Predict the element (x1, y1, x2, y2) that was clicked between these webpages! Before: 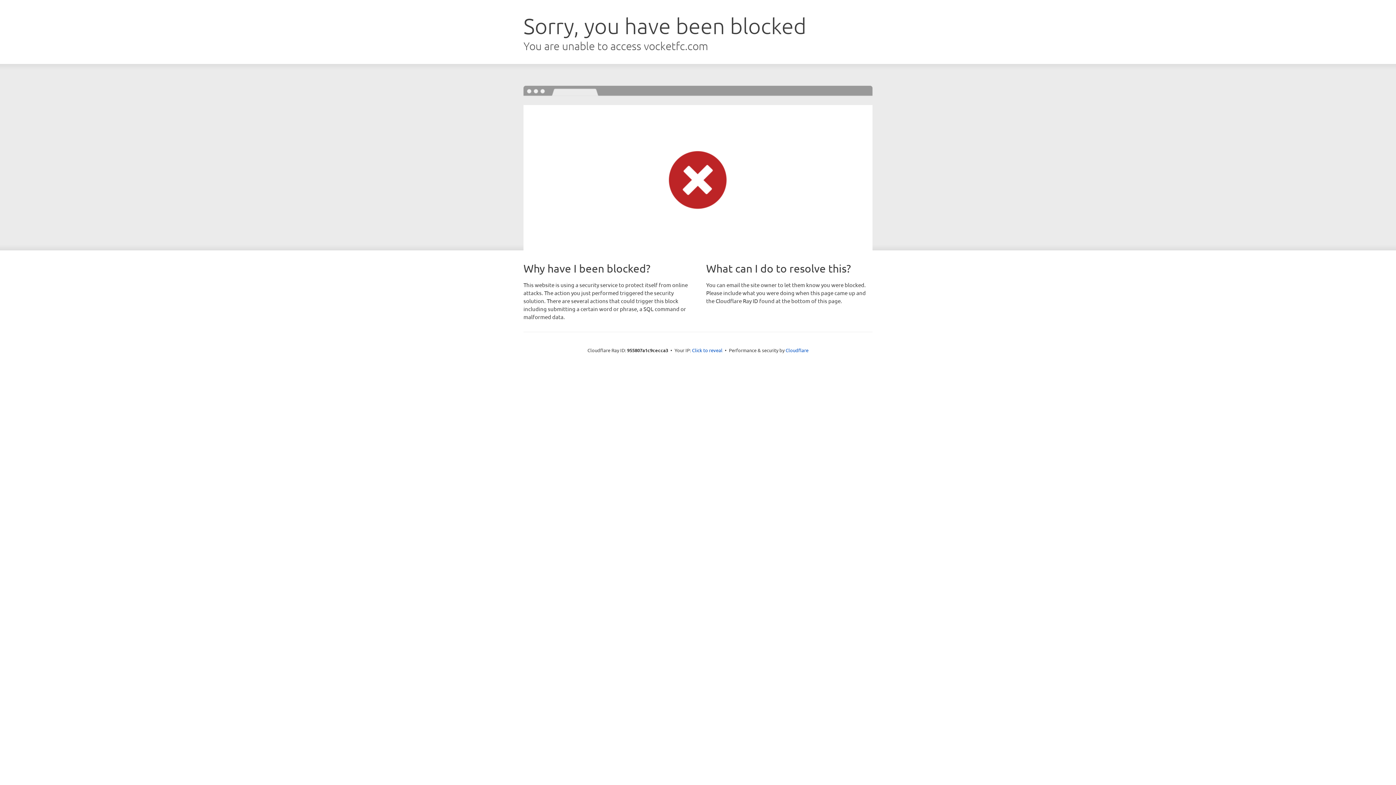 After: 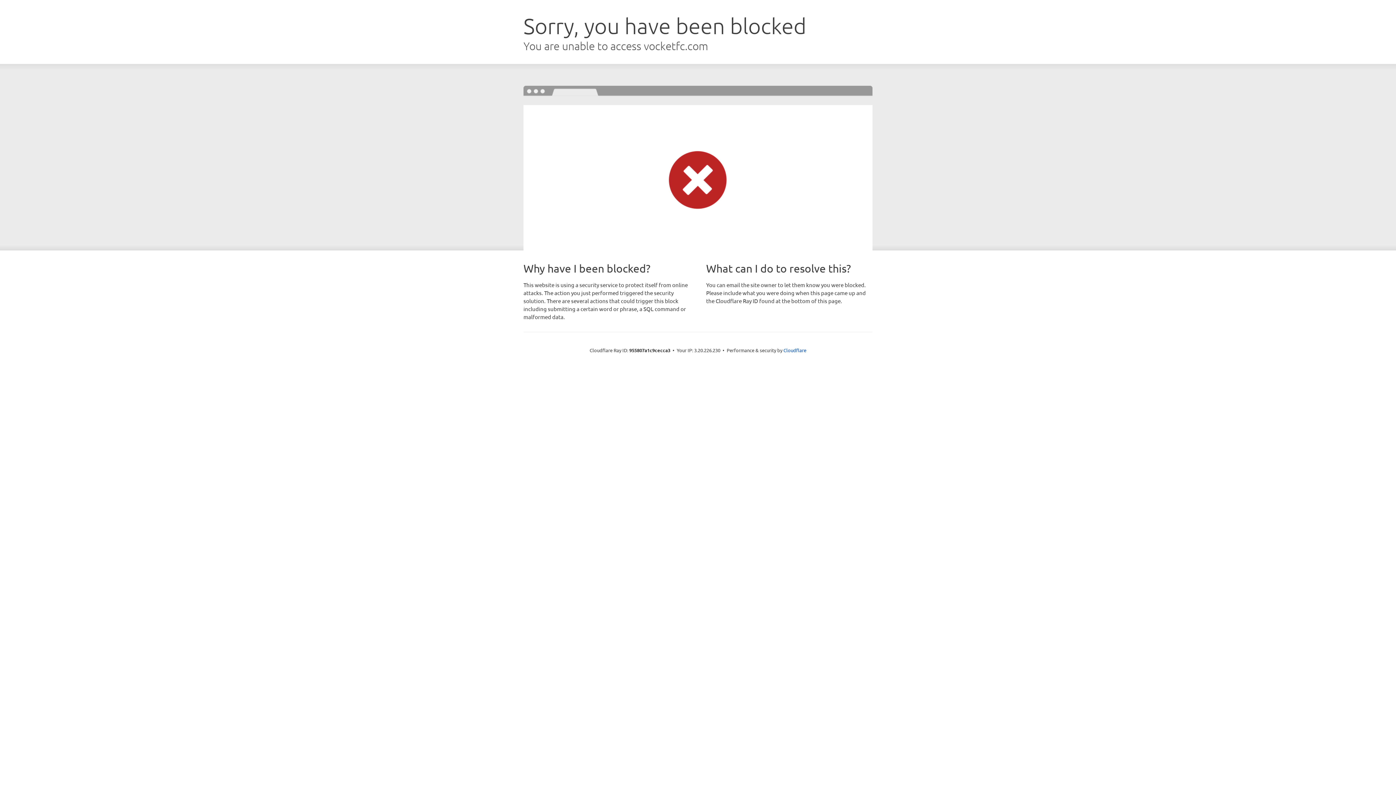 Action: label: Click to reveal bbox: (692, 346, 722, 353)